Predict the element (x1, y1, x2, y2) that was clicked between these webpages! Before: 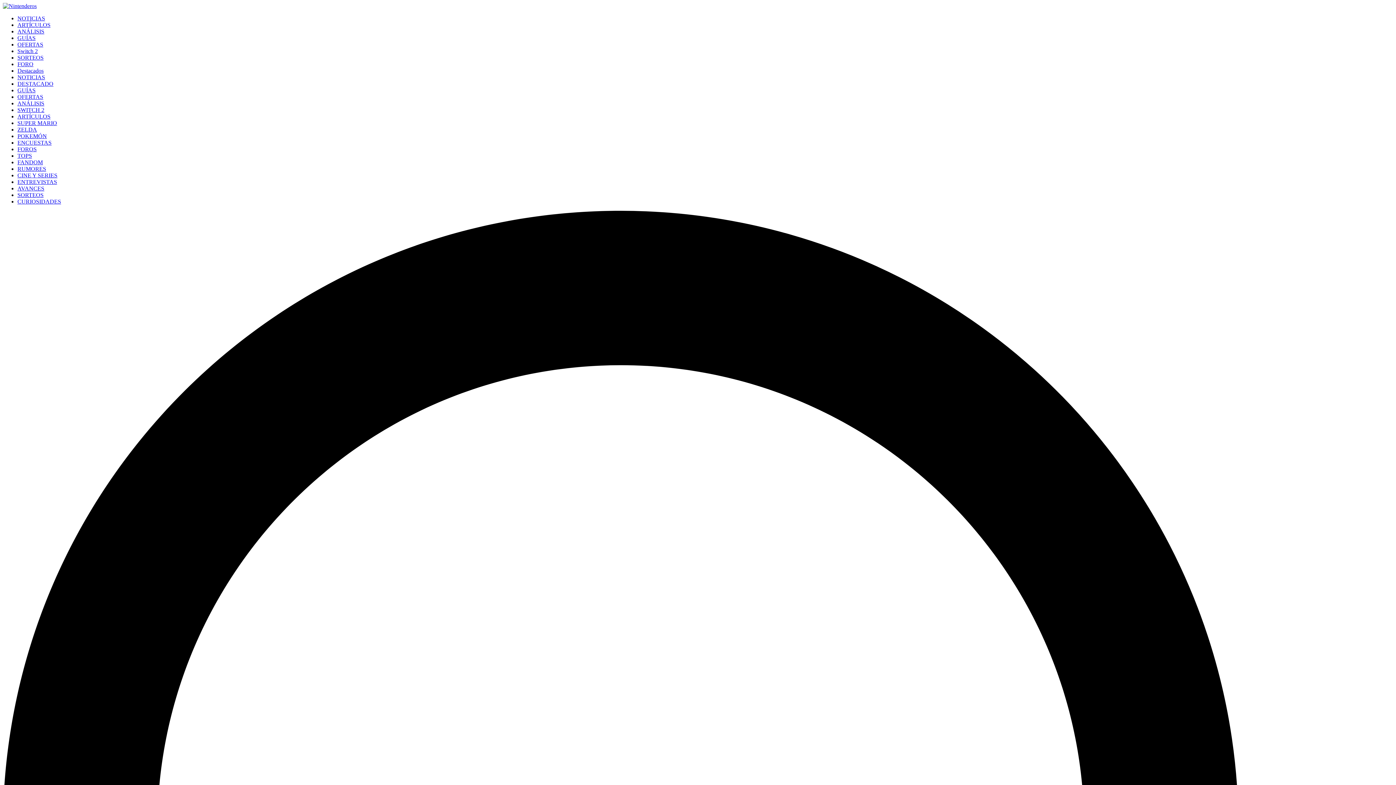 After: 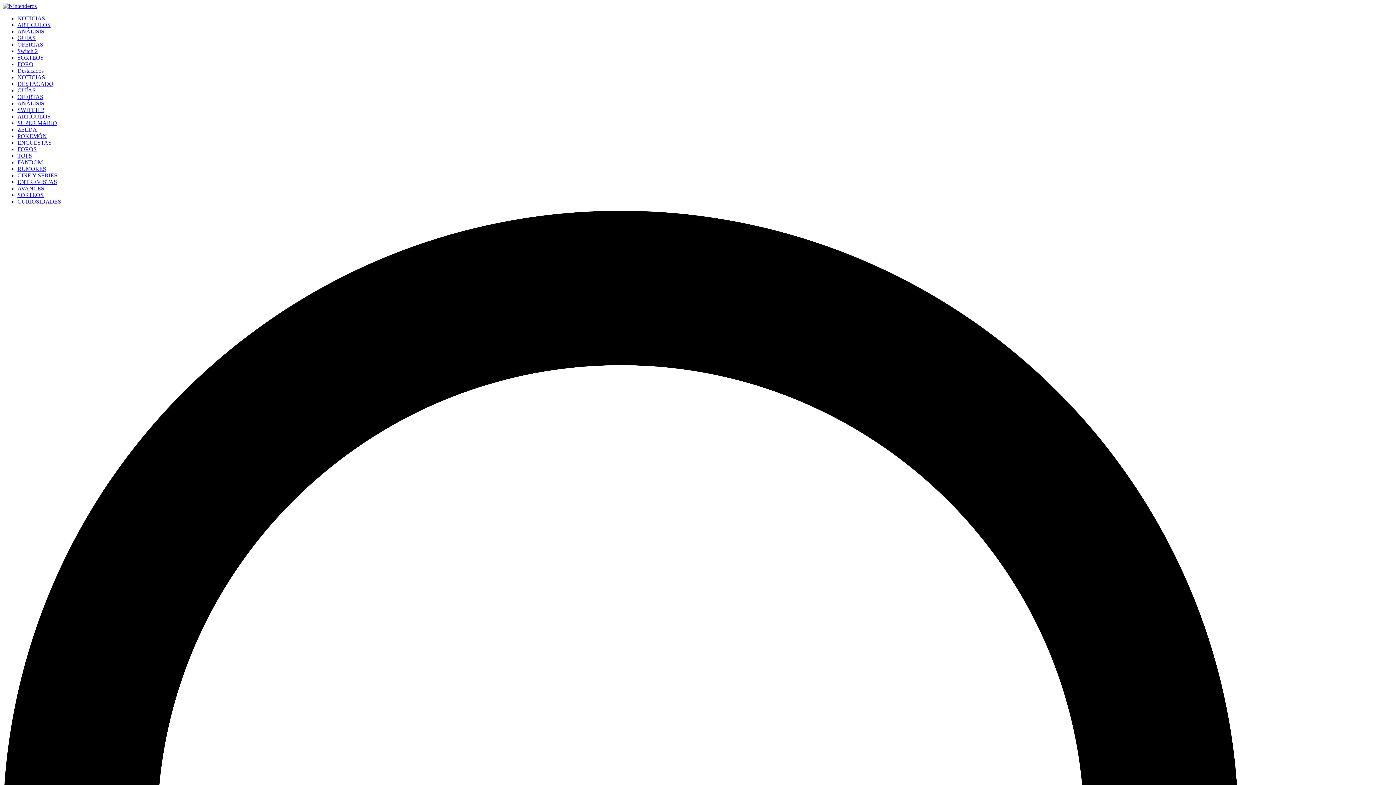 Action: bbox: (17, 159, 42, 165) label: FANDOM